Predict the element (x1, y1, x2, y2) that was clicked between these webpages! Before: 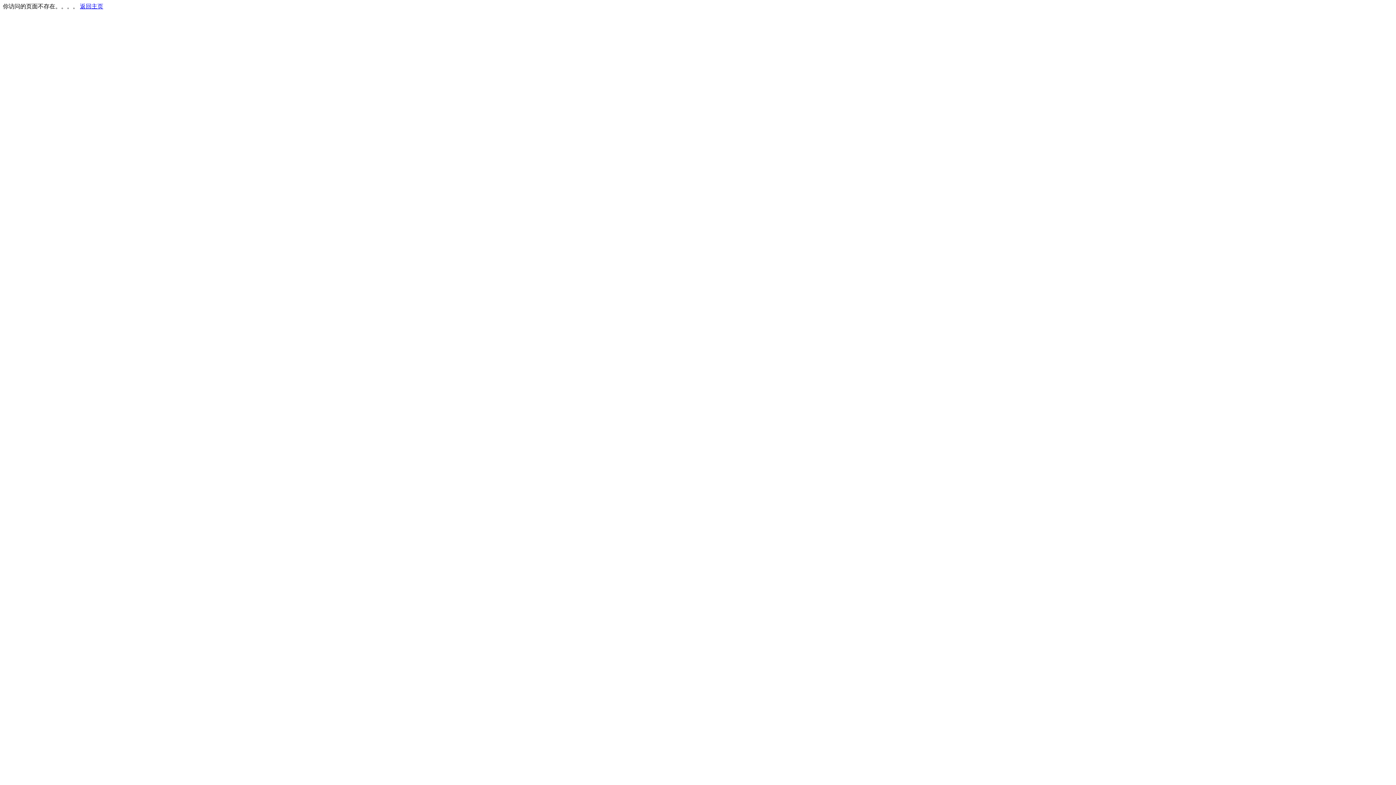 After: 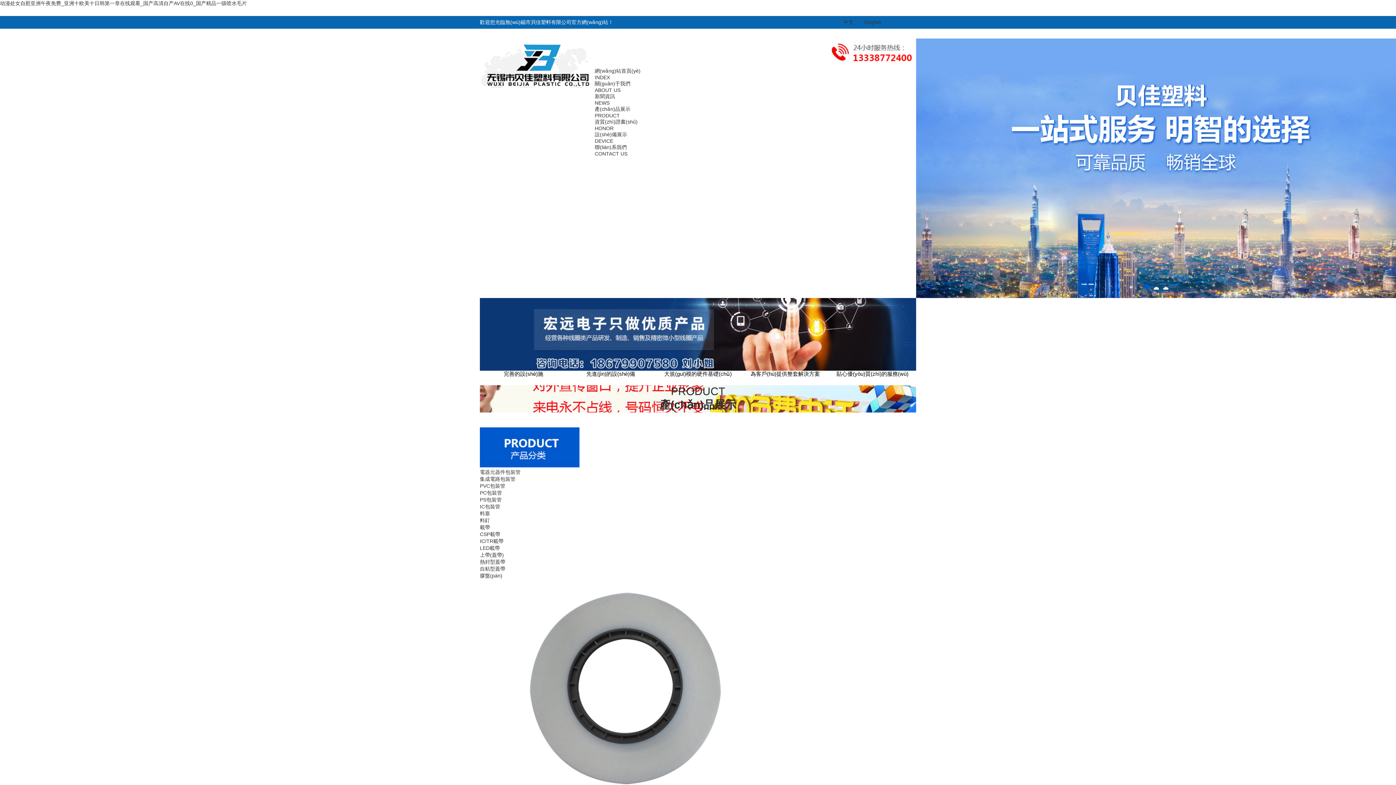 Action: bbox: (80, 3, 103, 9) label: 返回主页